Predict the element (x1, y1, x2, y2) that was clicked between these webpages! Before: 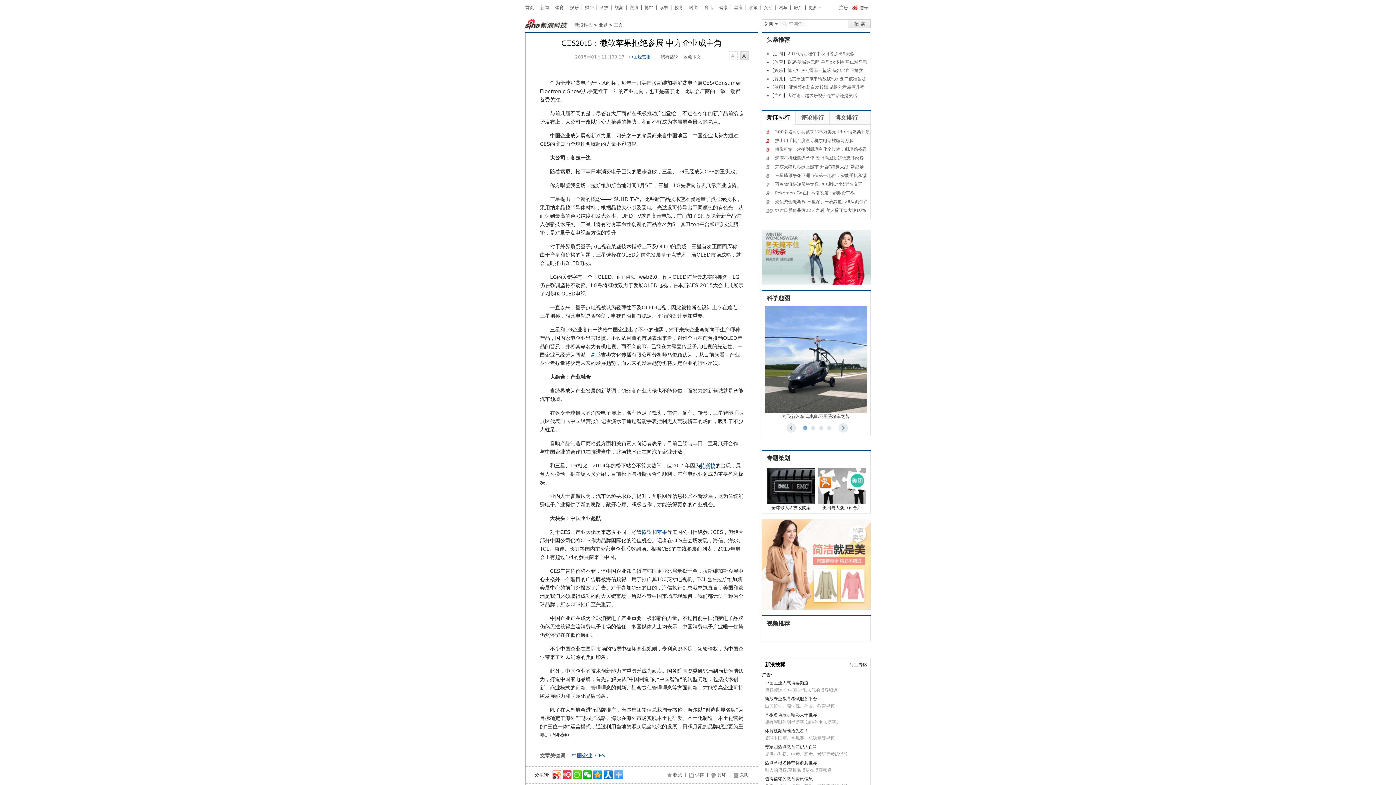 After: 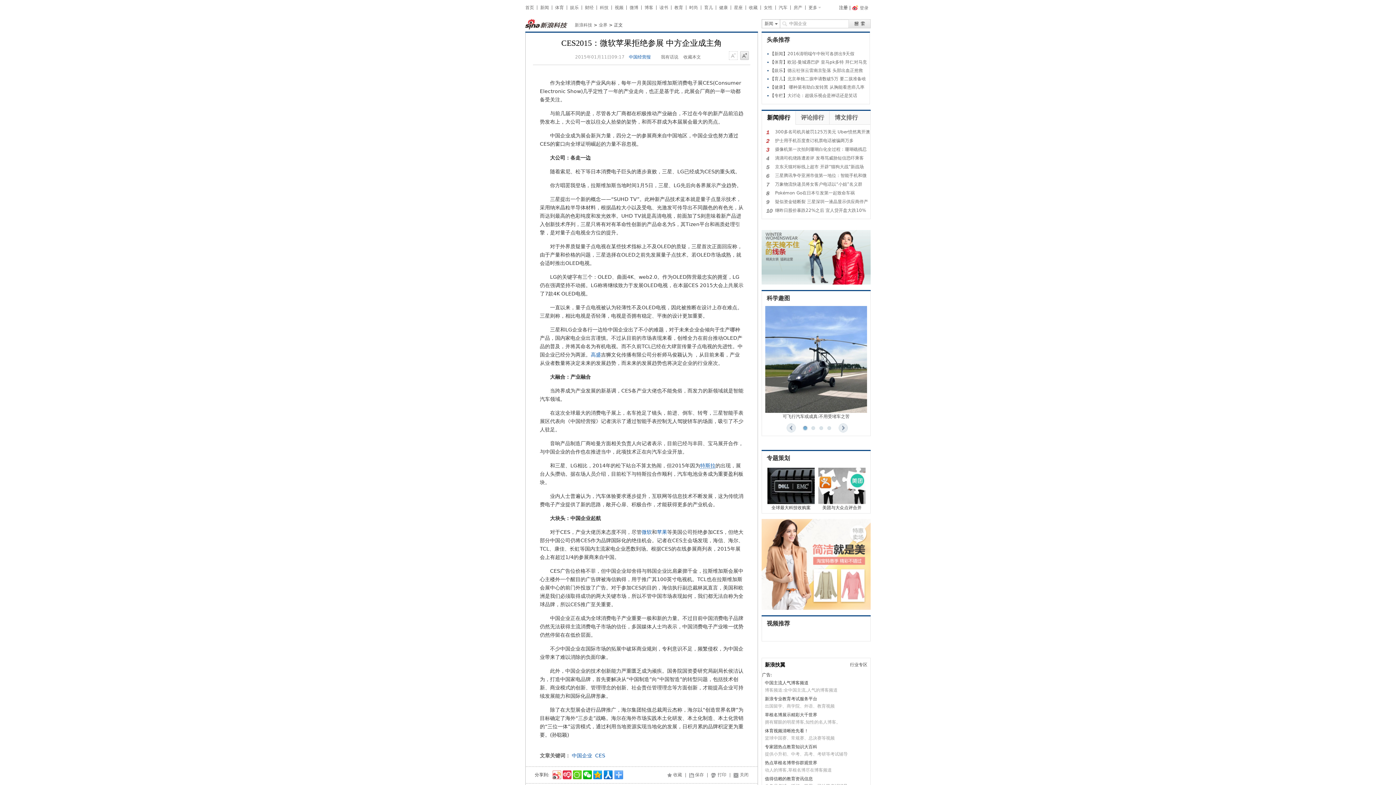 Action: bbox: (551, 769, 561, 779)